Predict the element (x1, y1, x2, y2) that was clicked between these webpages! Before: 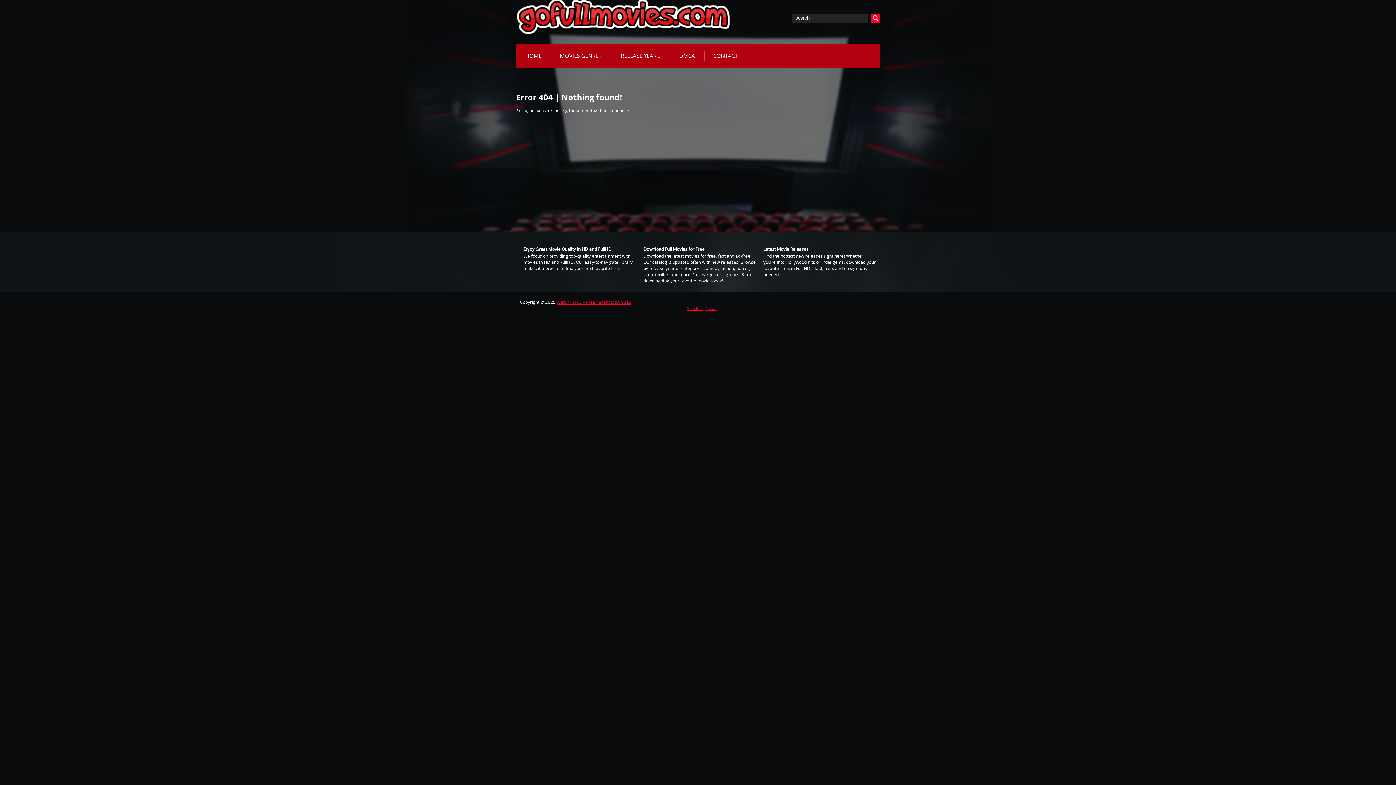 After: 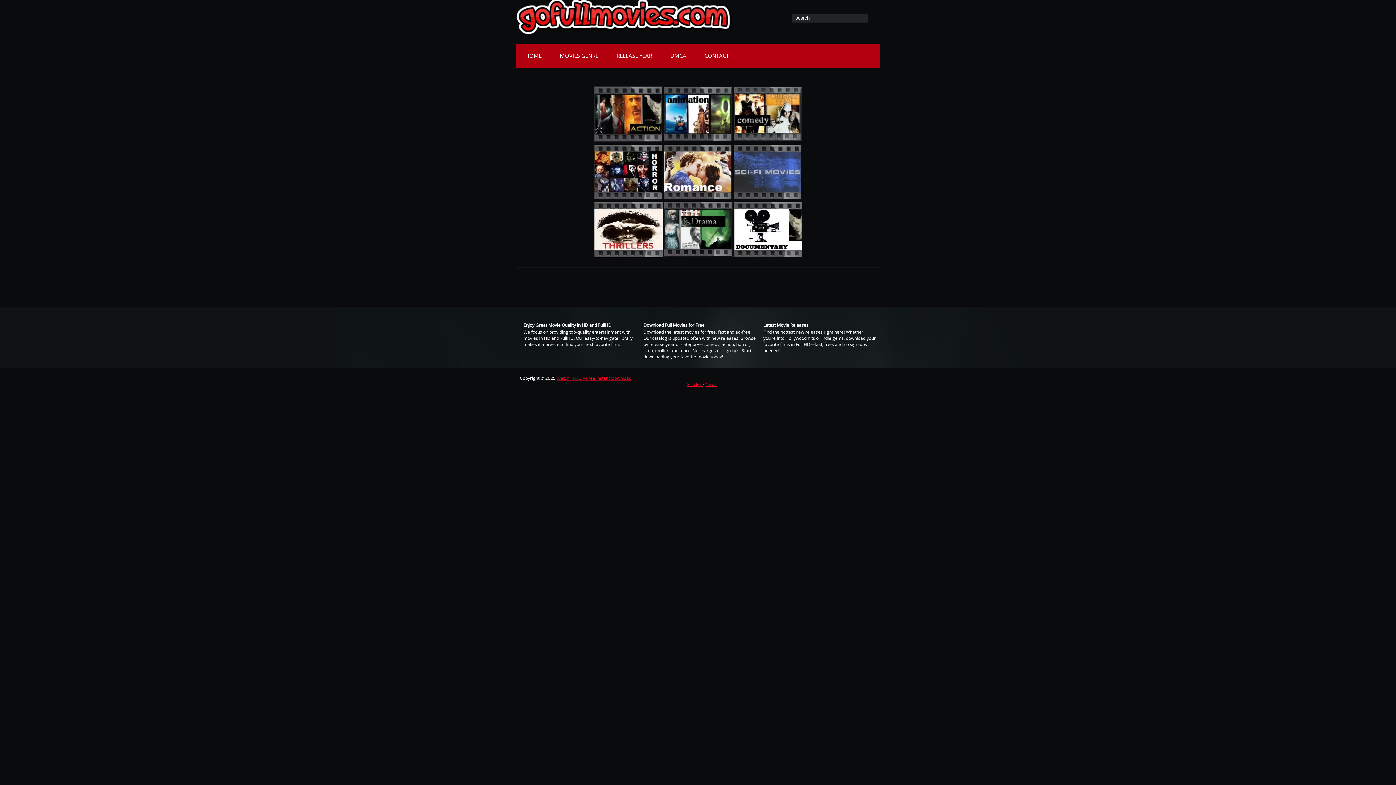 Action: bbox: (556, 299, 631, 305) label: Watch in HD – Free Instant Download